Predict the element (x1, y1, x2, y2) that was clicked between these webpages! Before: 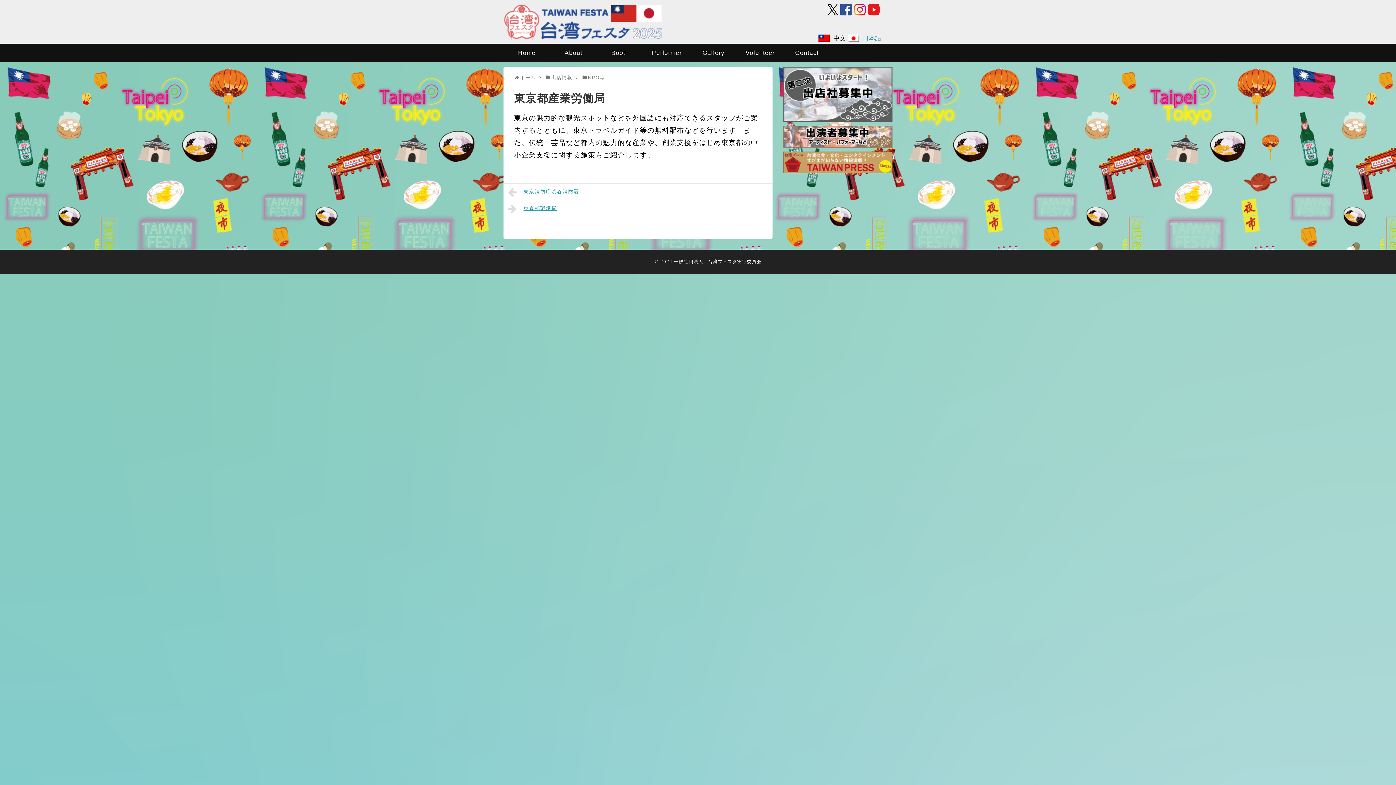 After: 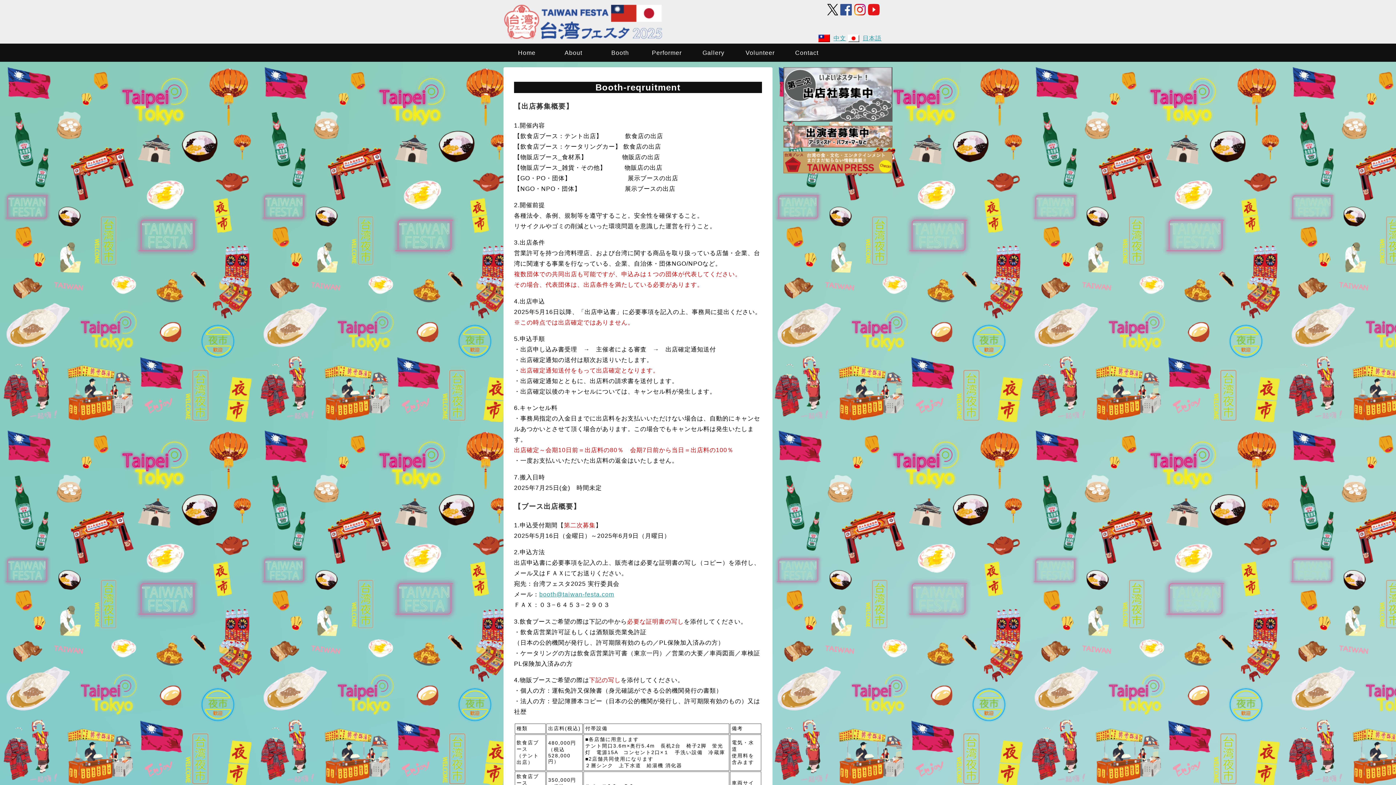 Action: label: Booth bbox: (597, 43, 643, 61)